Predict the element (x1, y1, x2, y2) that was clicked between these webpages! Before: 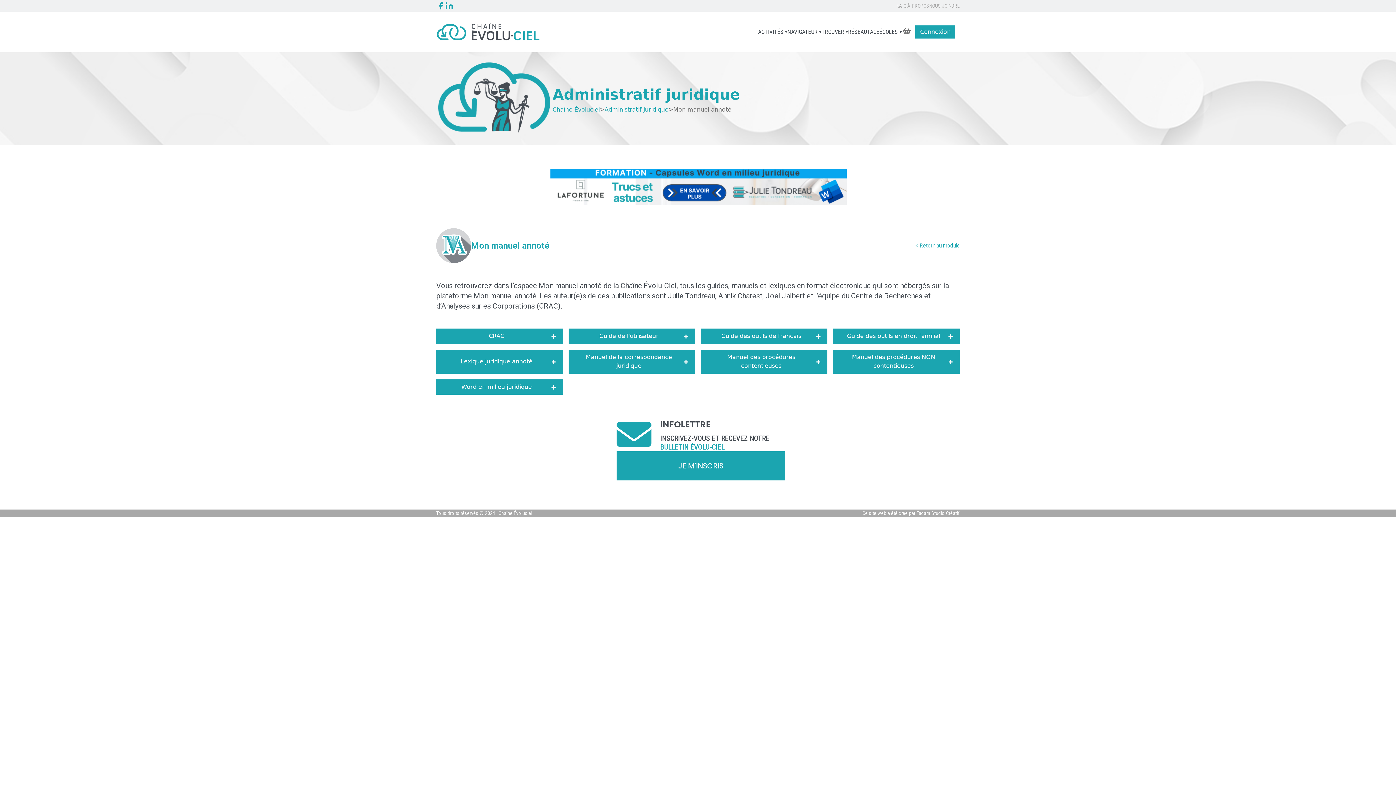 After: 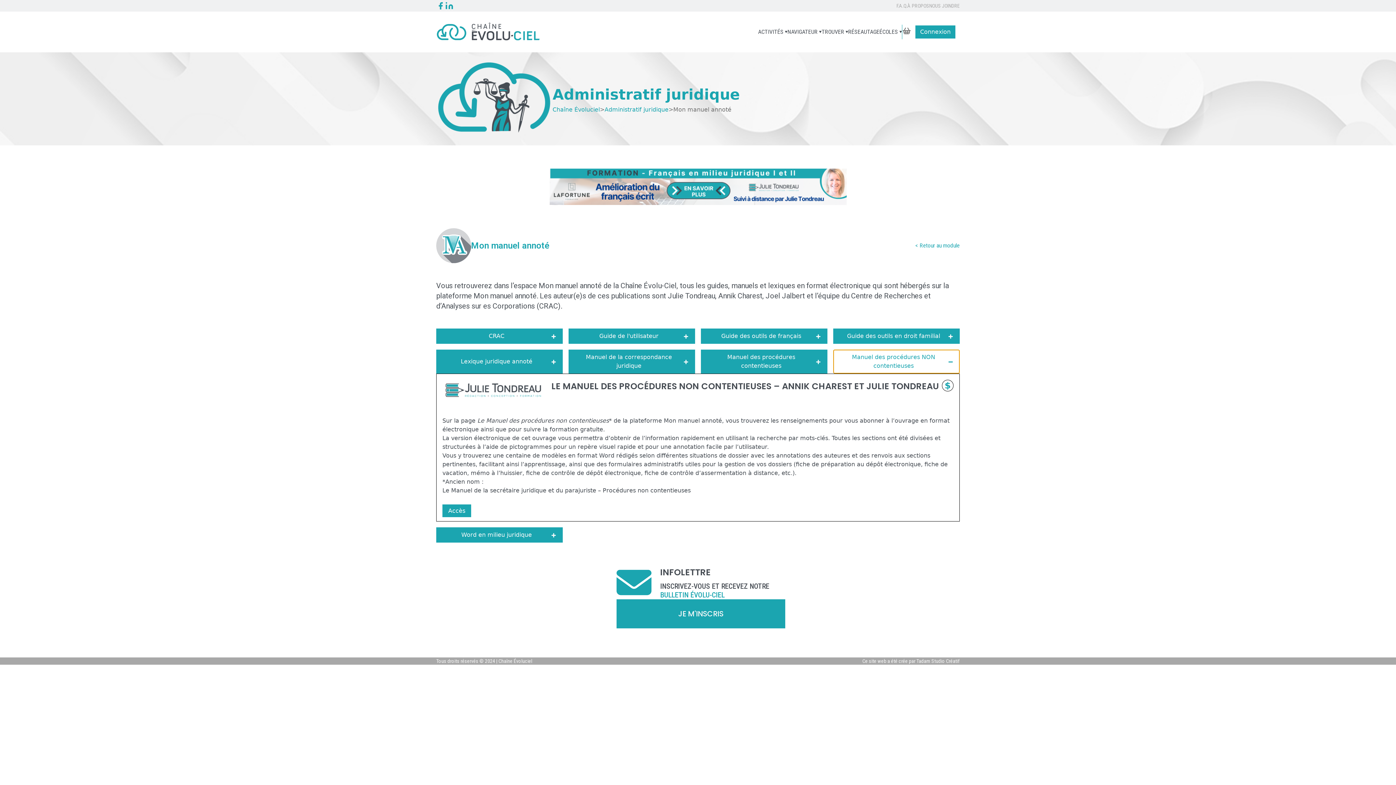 Action: bbox: (833, 349, 960, 373) label: Manuel des procédures NON contentieuses